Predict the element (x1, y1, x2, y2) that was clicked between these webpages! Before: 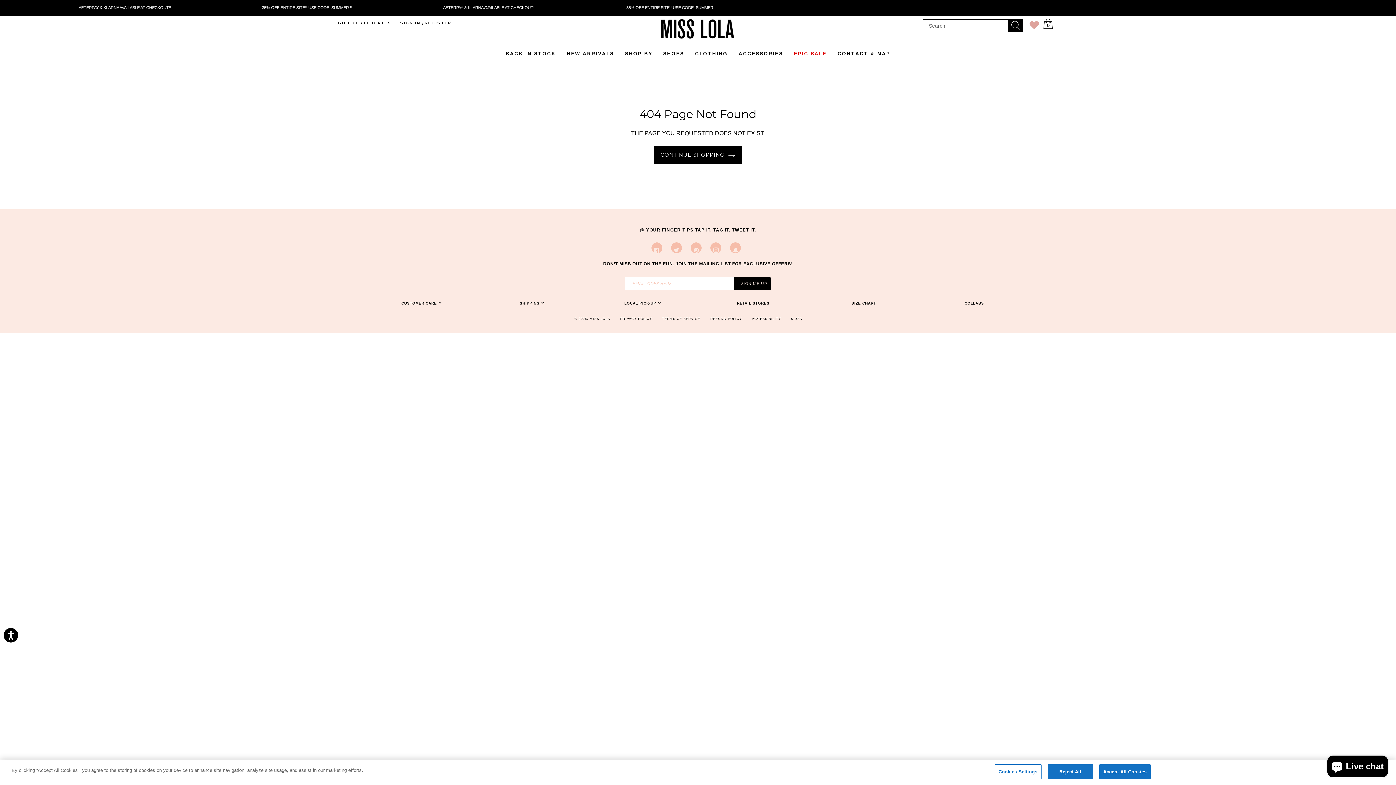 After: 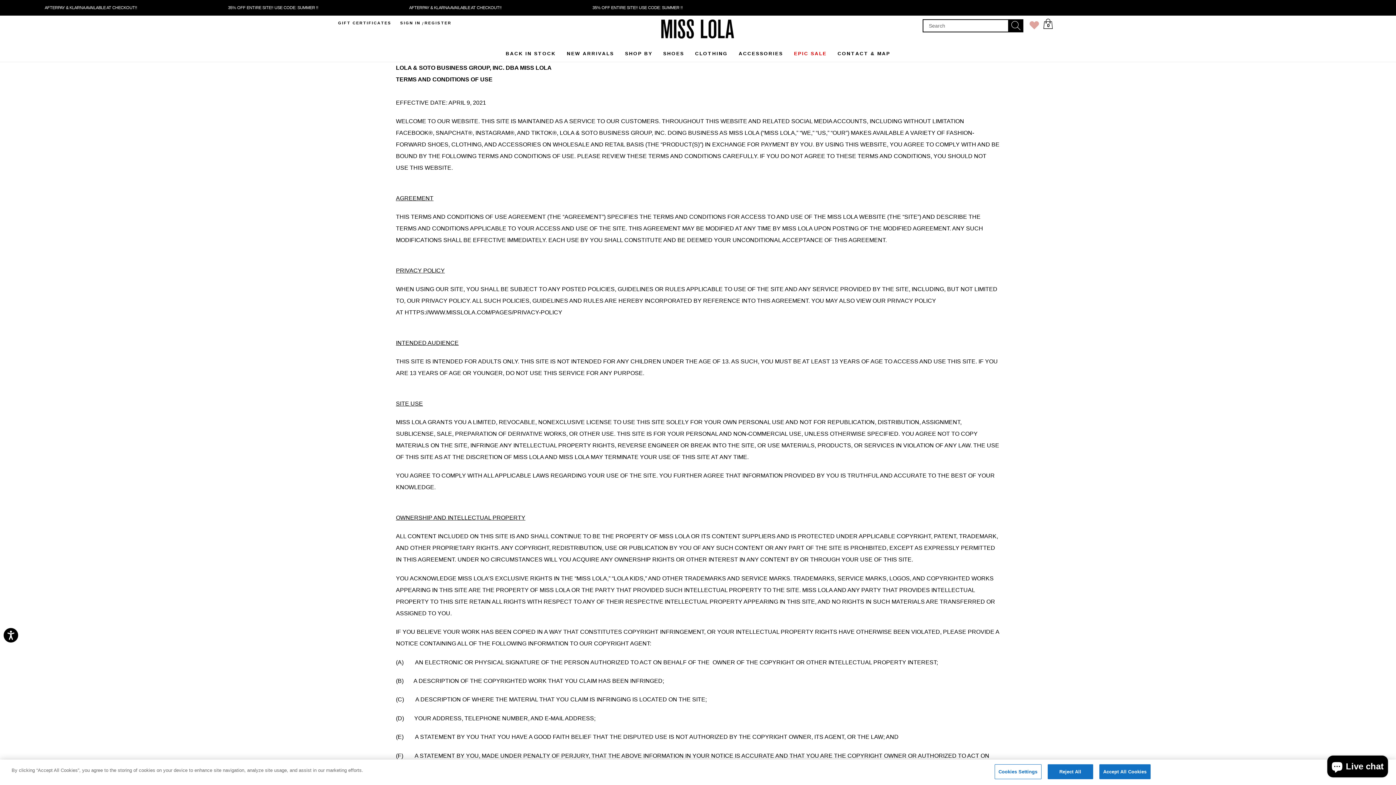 Action: label: TERMS OF SERVICE bbox: (662, 317, 700, 320)